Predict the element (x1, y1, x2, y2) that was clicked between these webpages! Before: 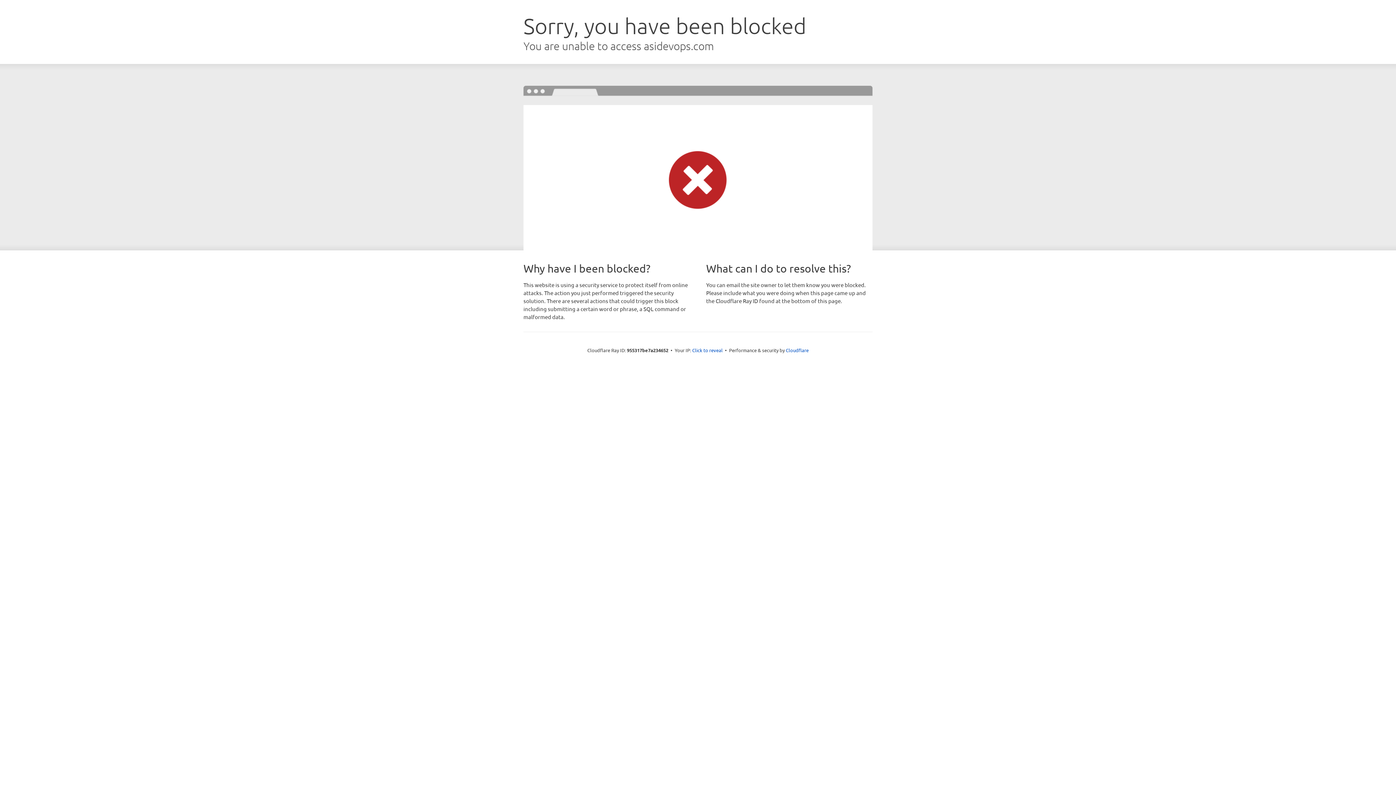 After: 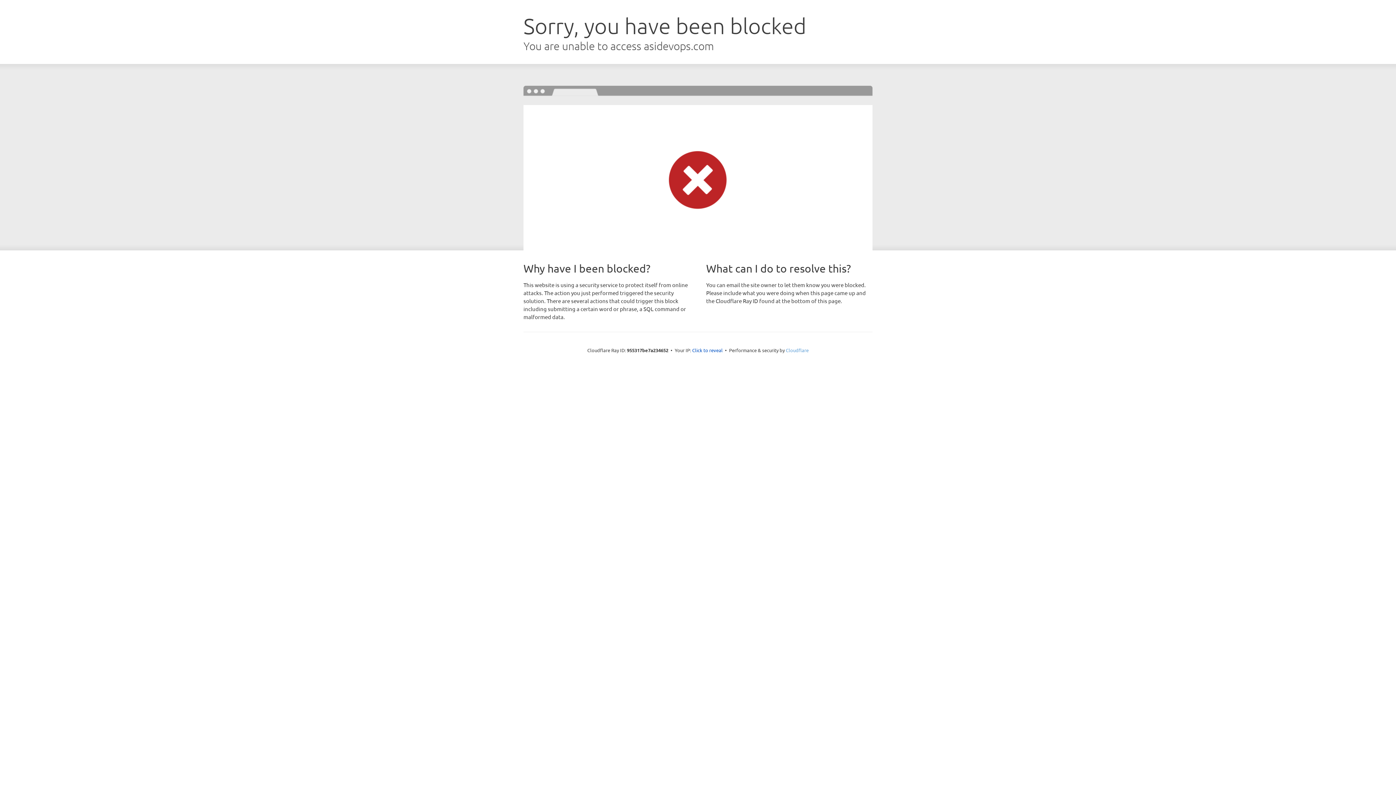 Action: label: Cloudflare bbox: (786, 347, 808, 353)